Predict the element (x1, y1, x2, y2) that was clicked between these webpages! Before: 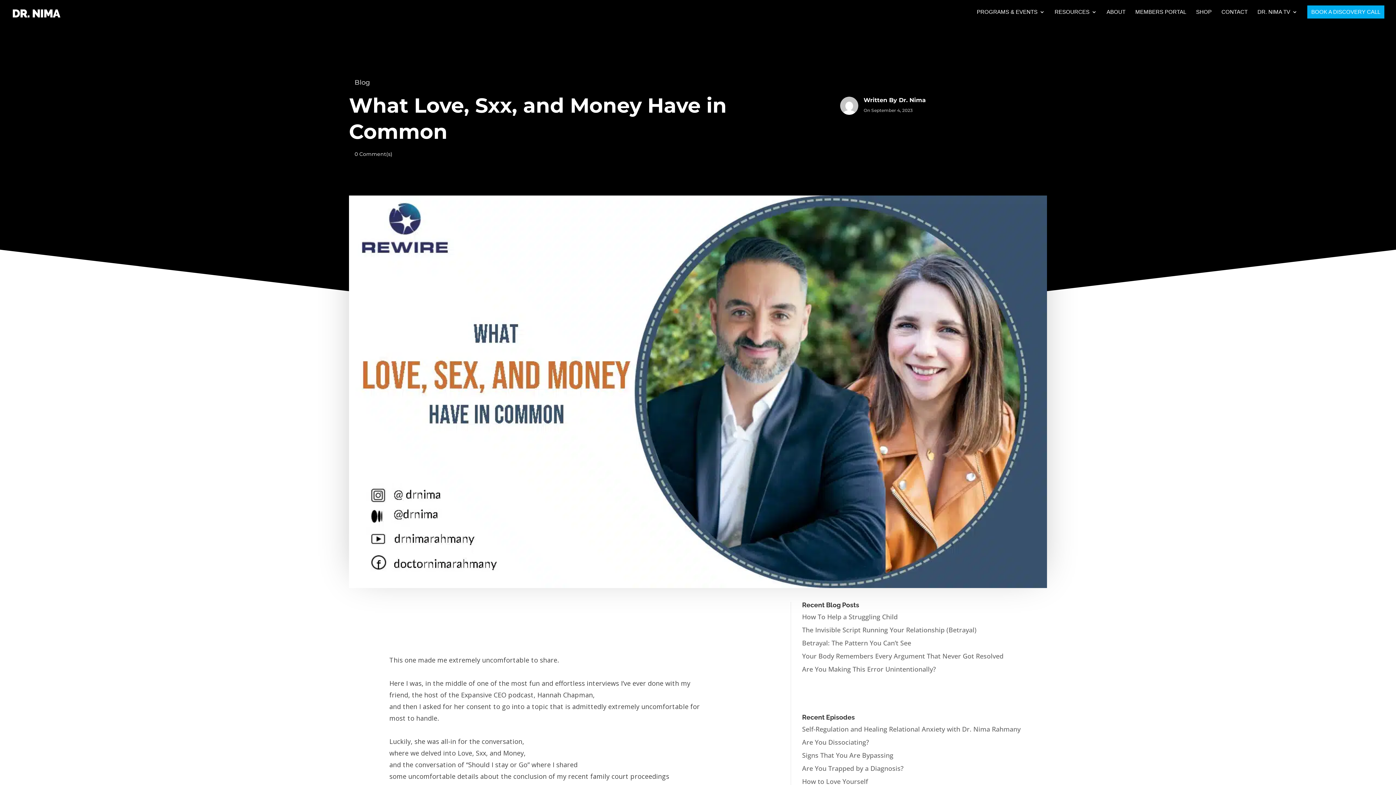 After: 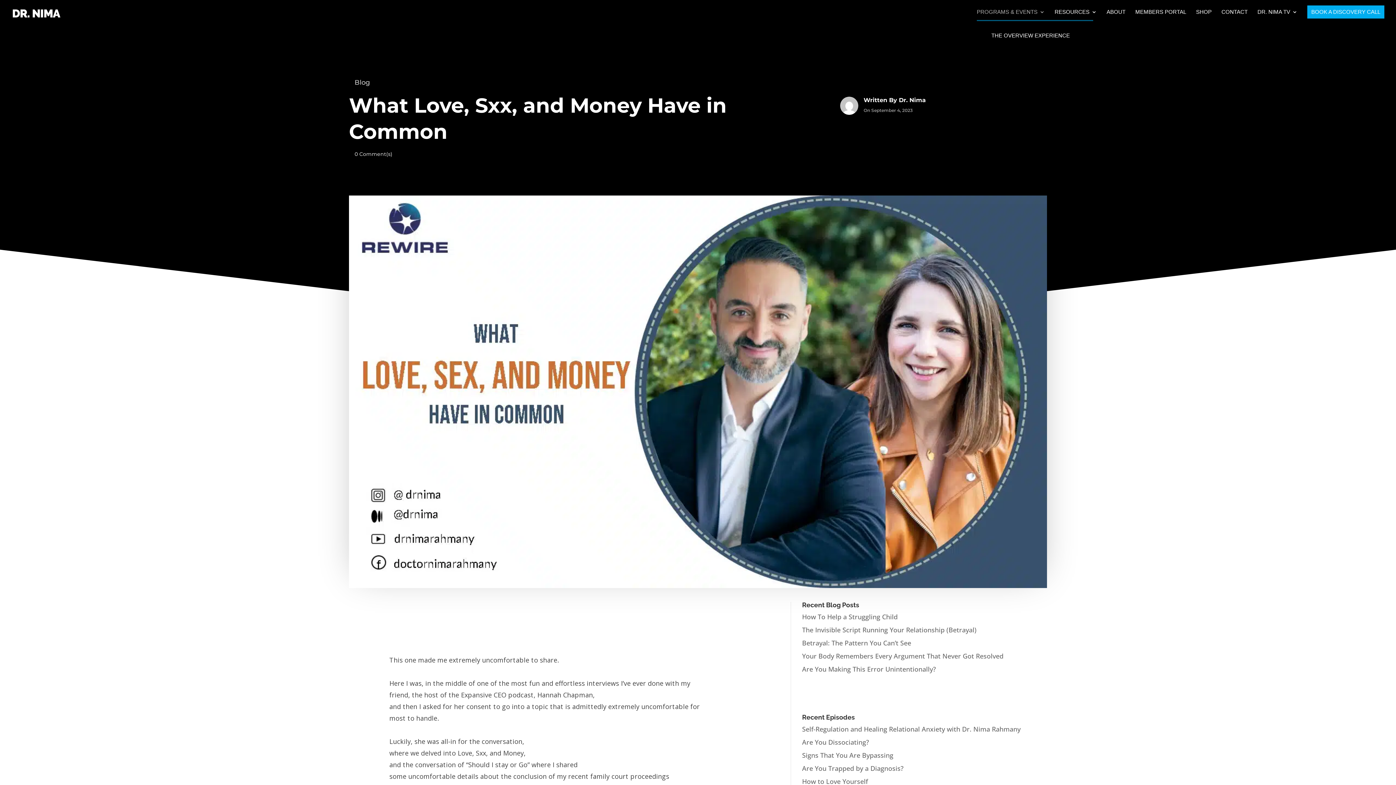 Action: bbox: (977, 9, 1045, 20) label: PROGRAMS & EVENTS